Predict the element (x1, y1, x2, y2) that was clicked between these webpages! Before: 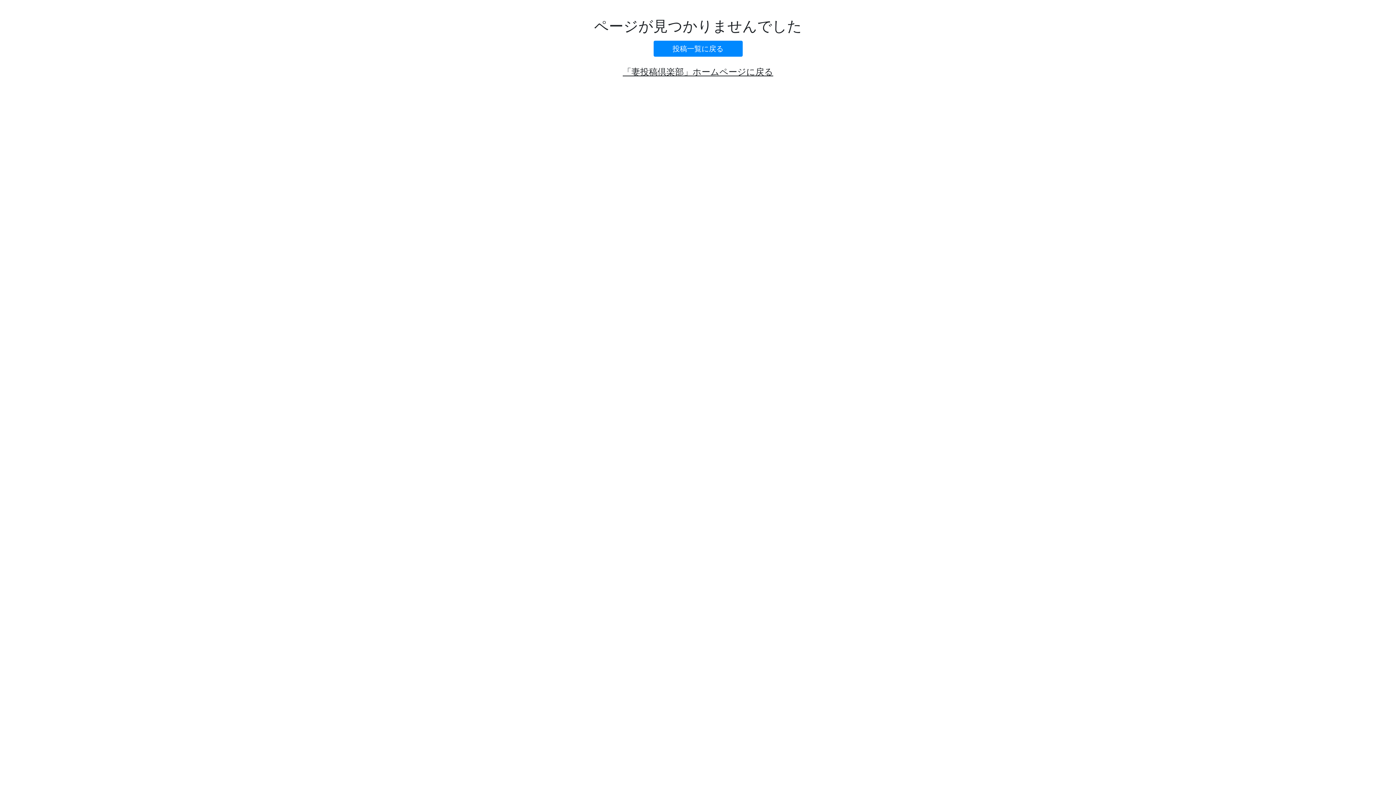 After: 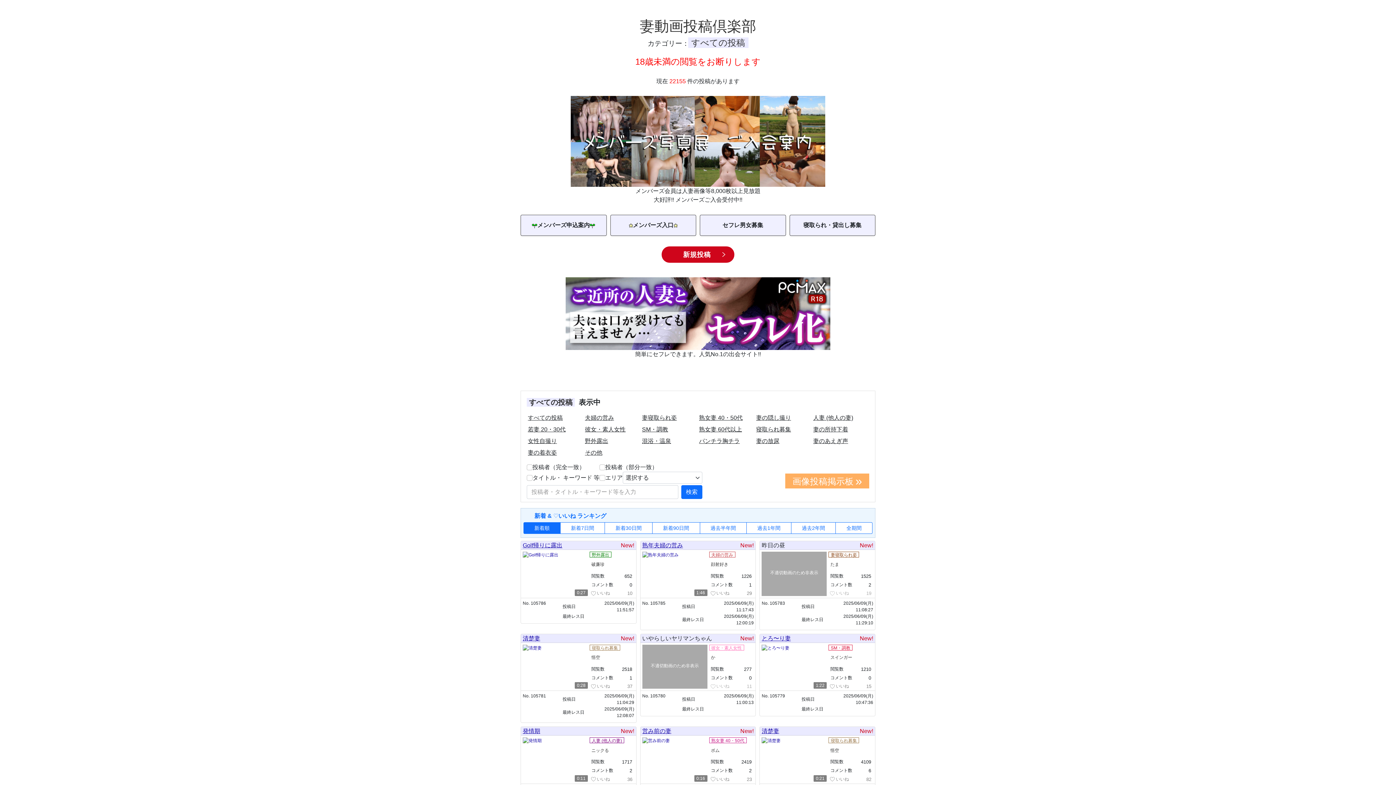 Action: label: 投稿⼀覧に戻る bbox: (653, 40, 742, 56)